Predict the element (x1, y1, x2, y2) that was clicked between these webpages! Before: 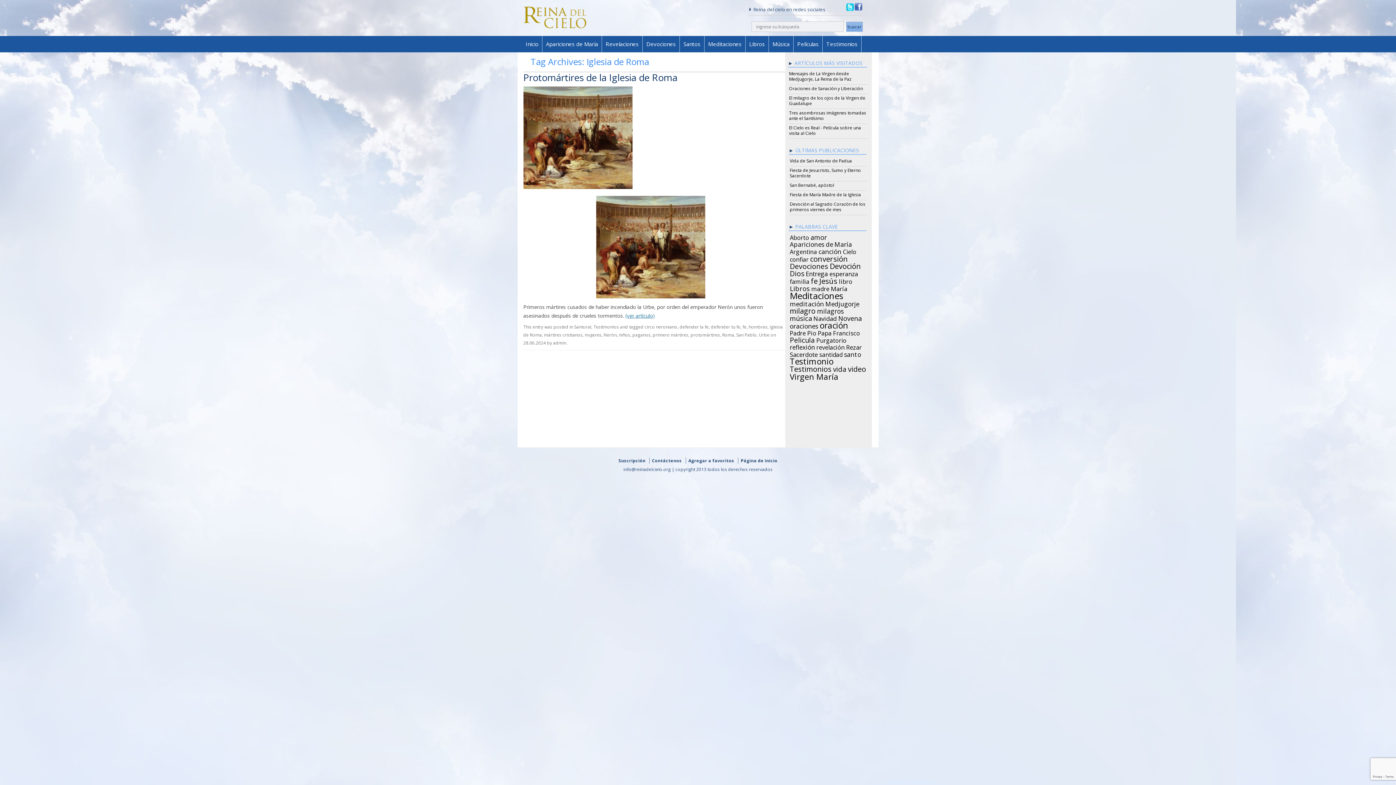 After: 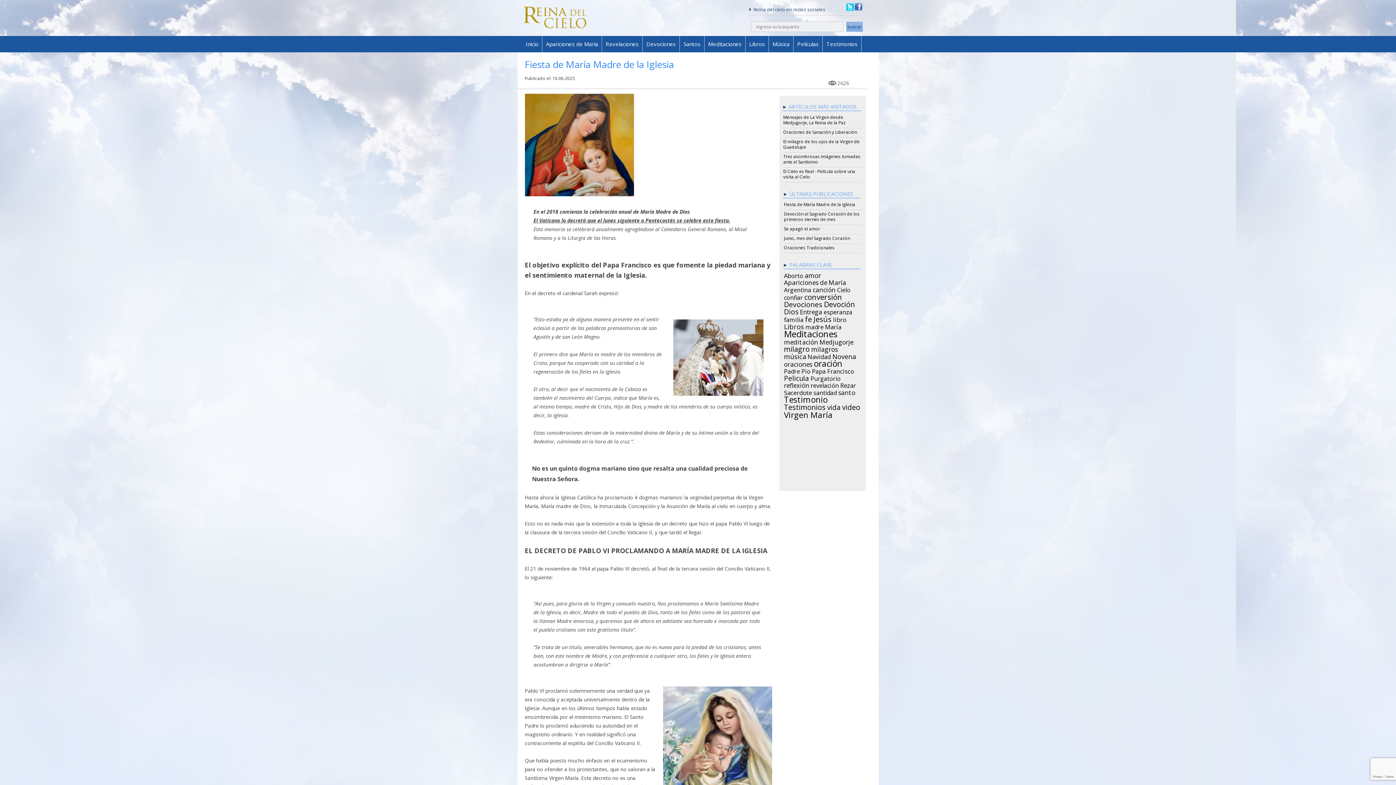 Action: bbox: (790, 191, 861, 197) label: Fiesta de María Madre de la Iglesia